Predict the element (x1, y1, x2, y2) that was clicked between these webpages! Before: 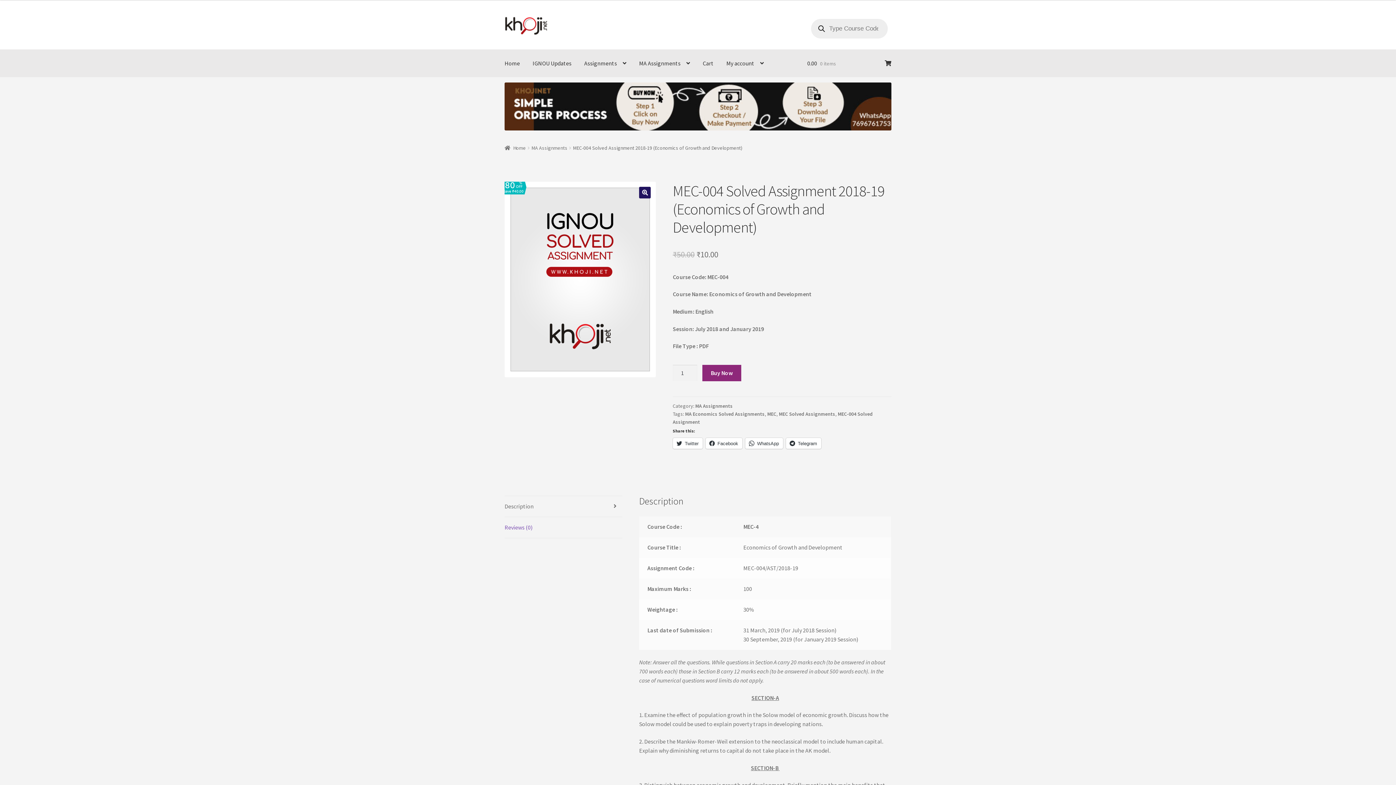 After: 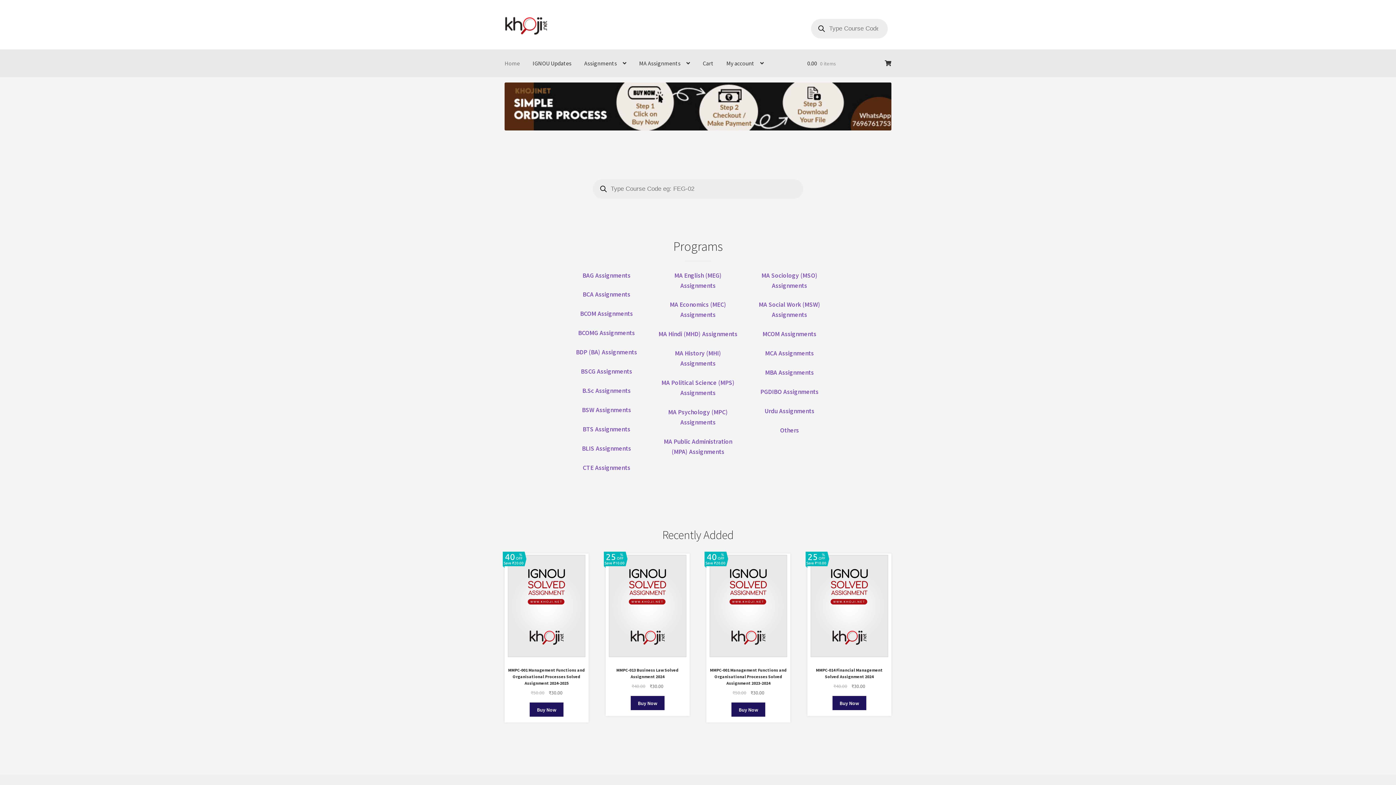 Action: label: Home bbox: (498, 49, 525, 77)